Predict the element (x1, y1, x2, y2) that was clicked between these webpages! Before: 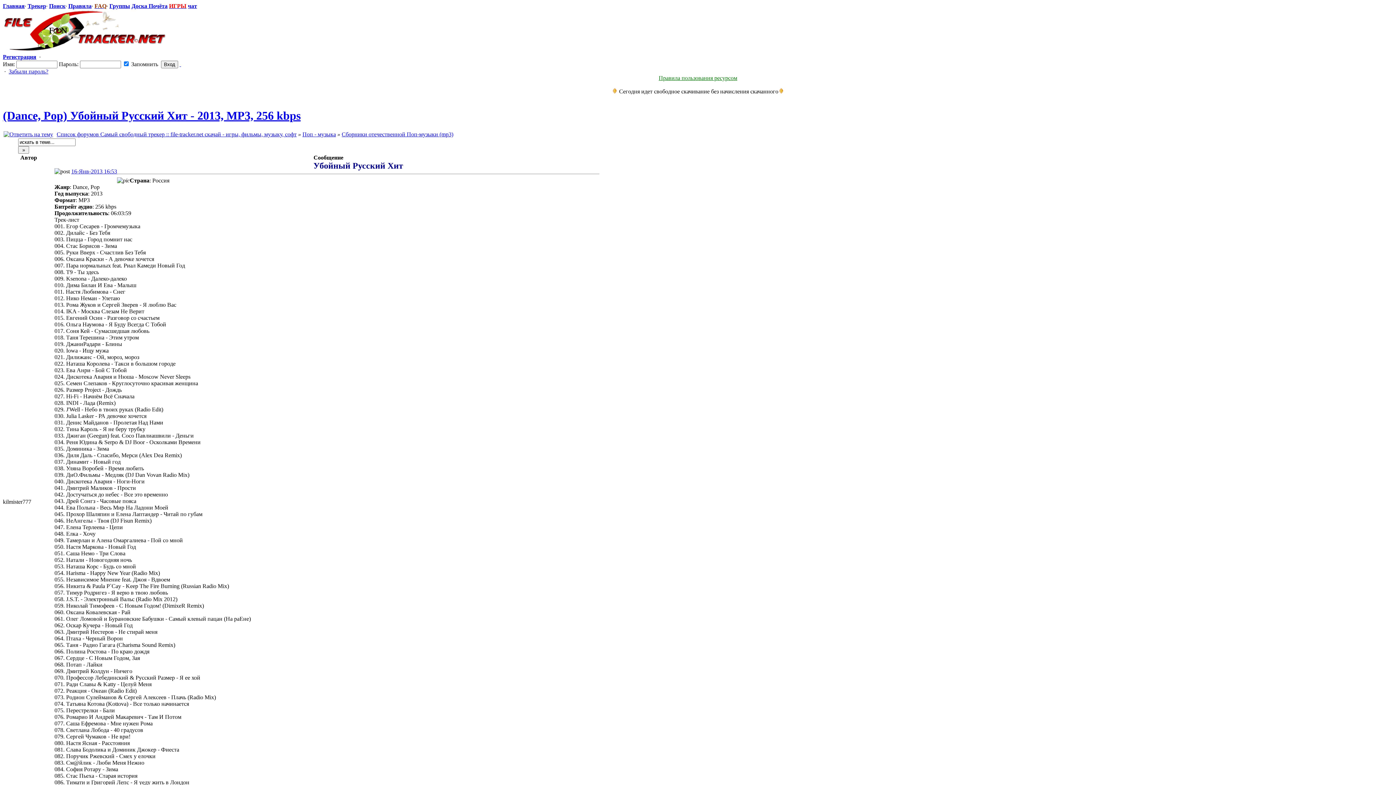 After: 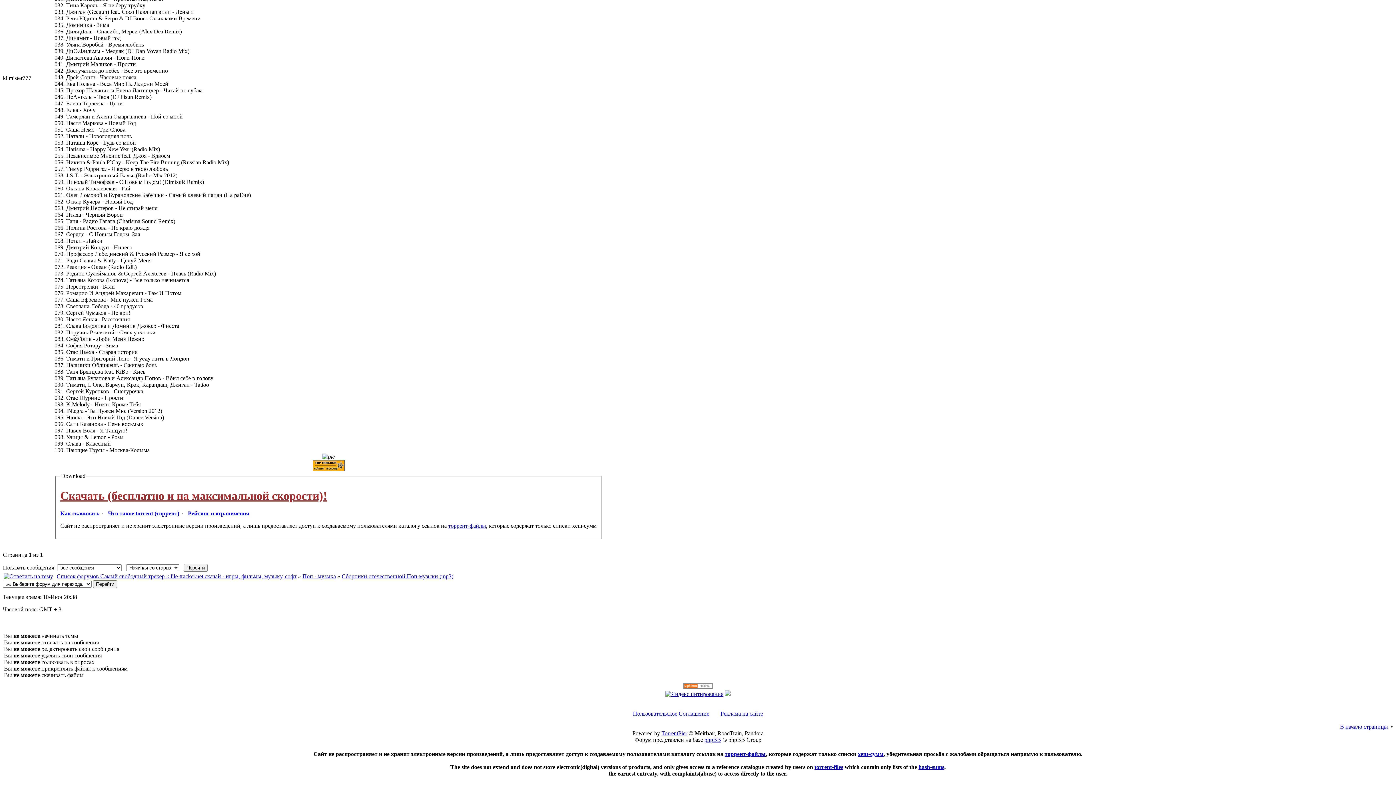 Action: bbox: (71, 168, 117, 174) label: 16-Янв-2013 16:53